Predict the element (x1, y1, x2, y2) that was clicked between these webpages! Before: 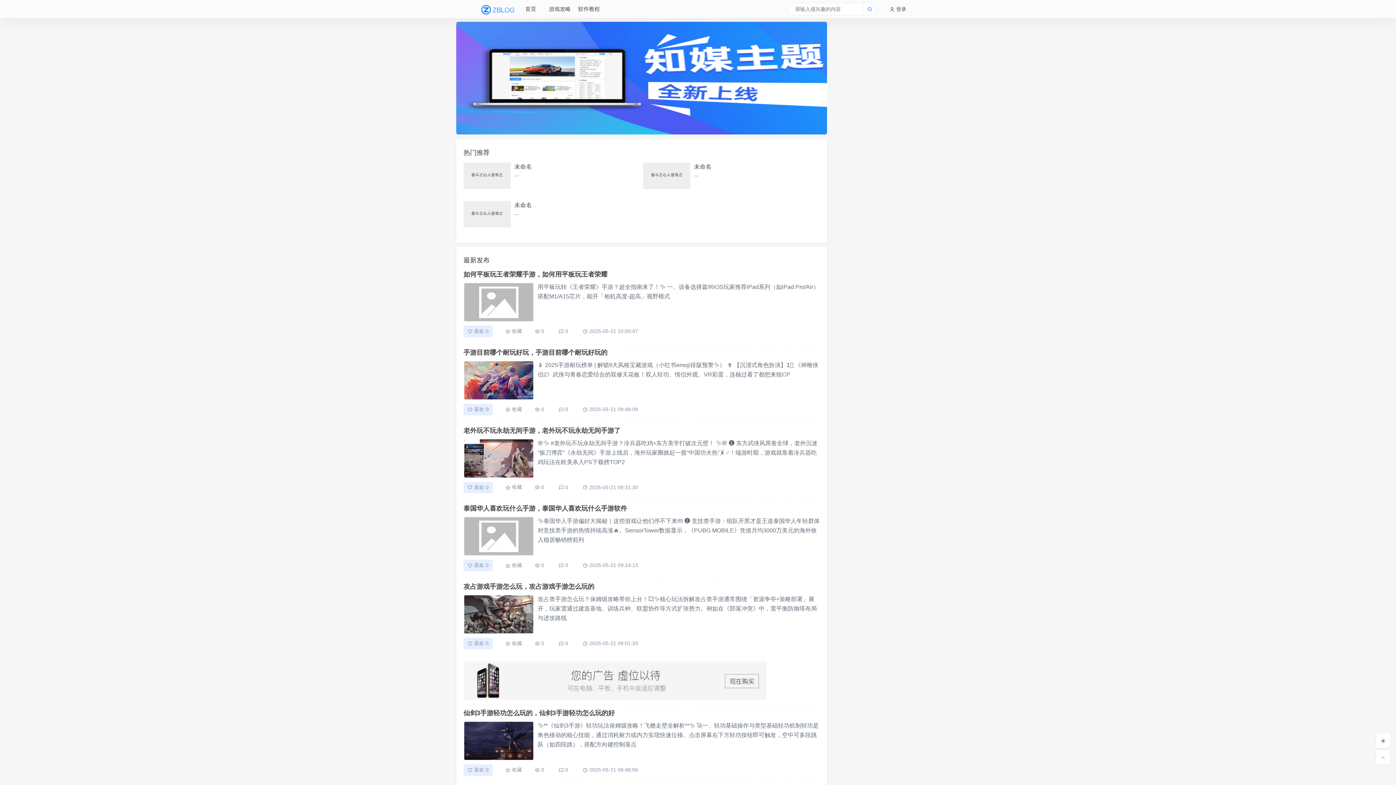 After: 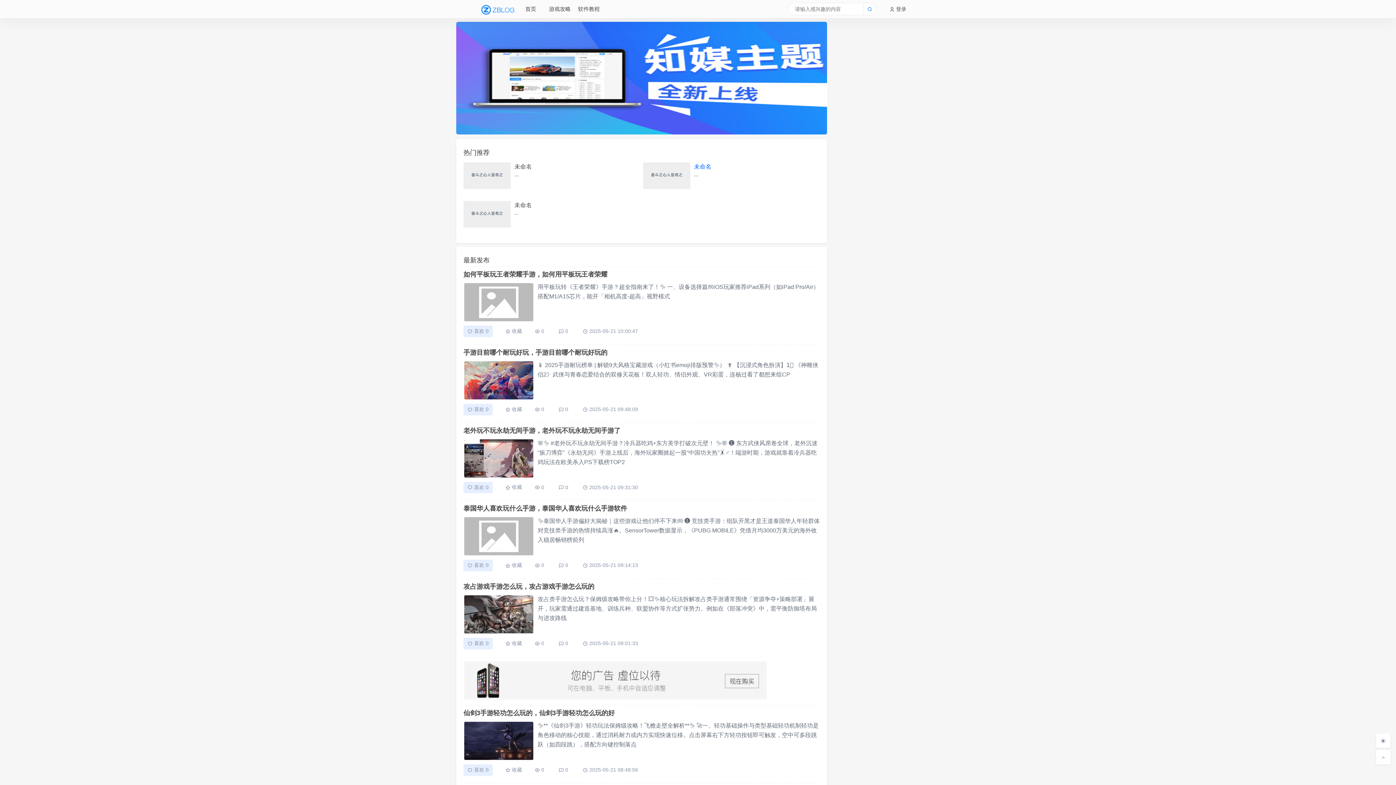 Action: label: 未命名 bbox: (694, 163, 711, 169)